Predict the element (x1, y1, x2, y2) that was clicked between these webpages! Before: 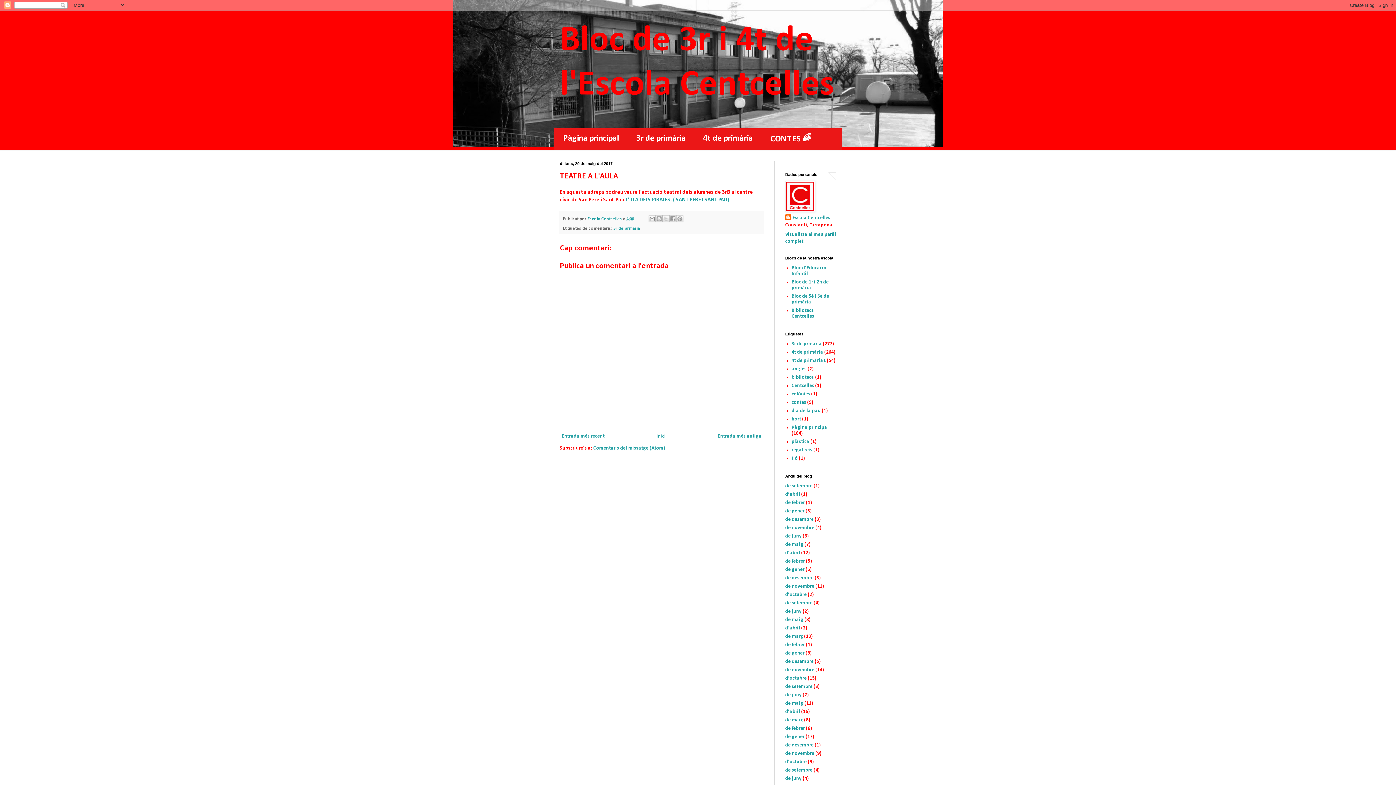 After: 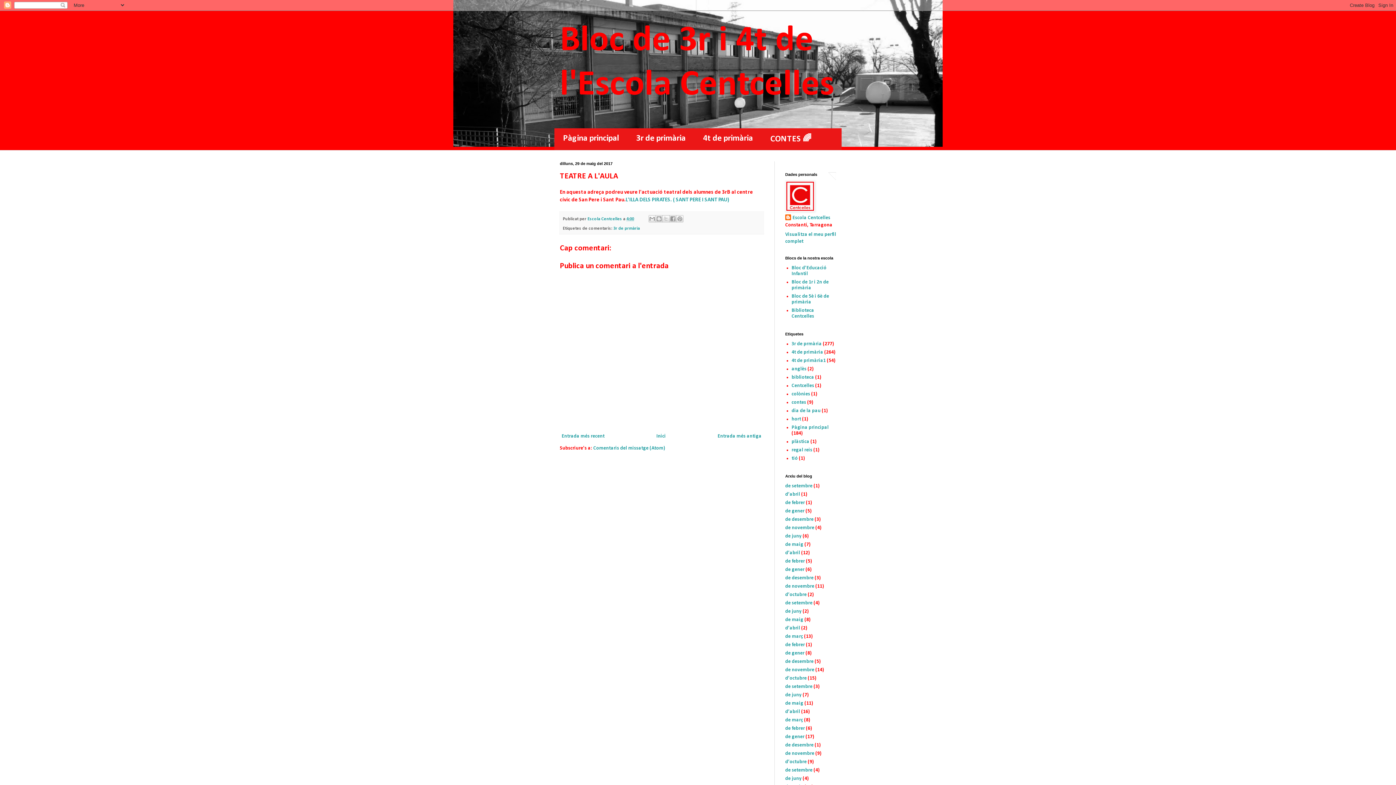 Action: bbox: (626, 217, 634, 221) label: 4:00